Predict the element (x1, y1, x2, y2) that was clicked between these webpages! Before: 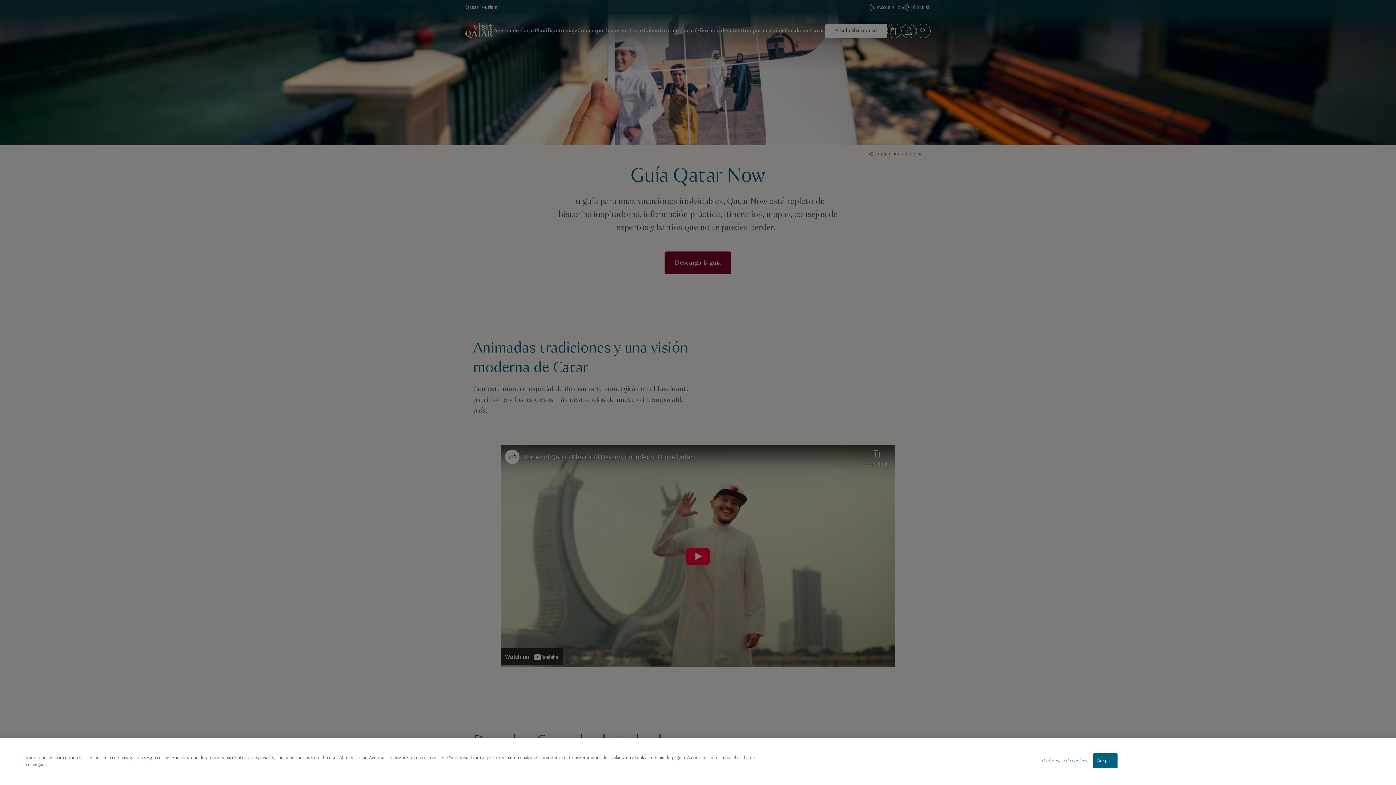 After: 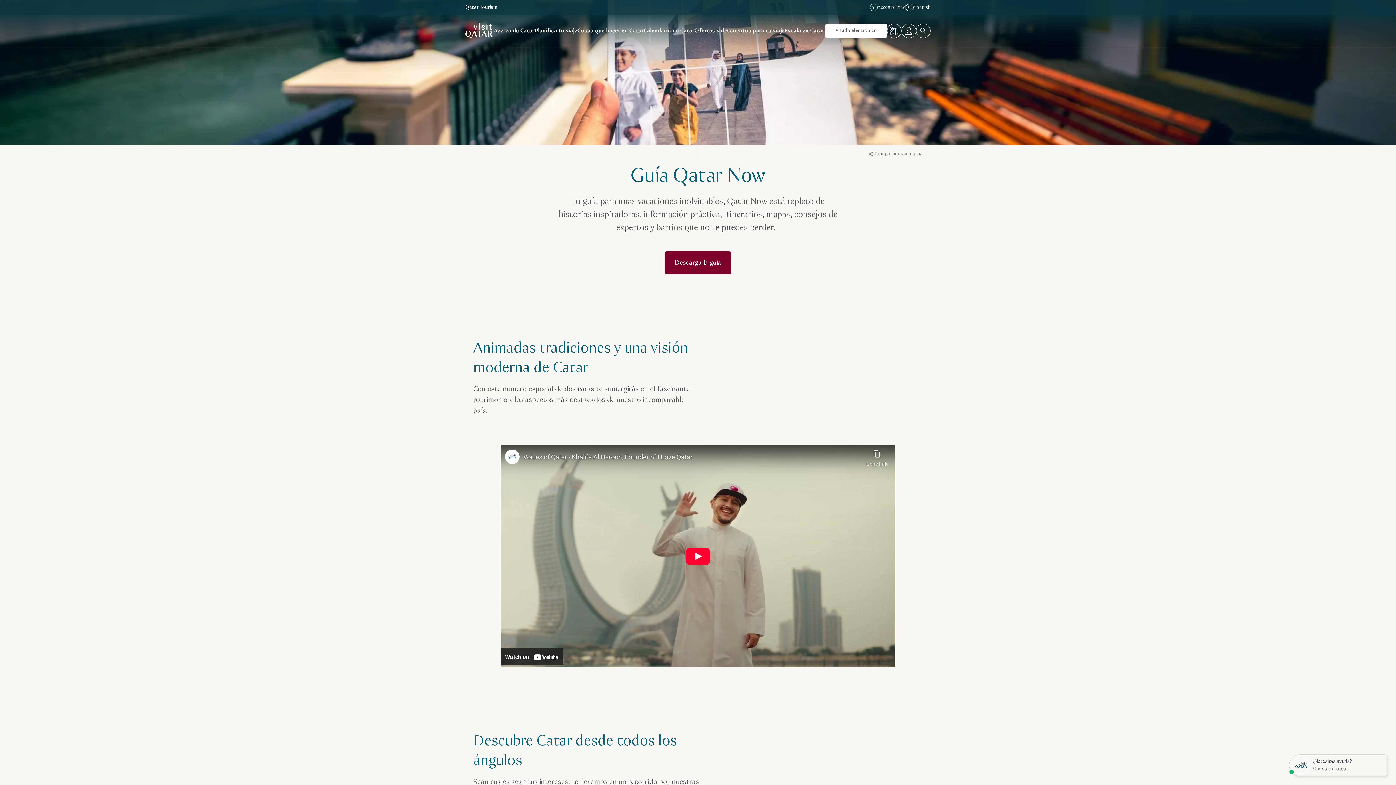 Action: bbox: (1093, 753, 1117, 768) label: Aceptar